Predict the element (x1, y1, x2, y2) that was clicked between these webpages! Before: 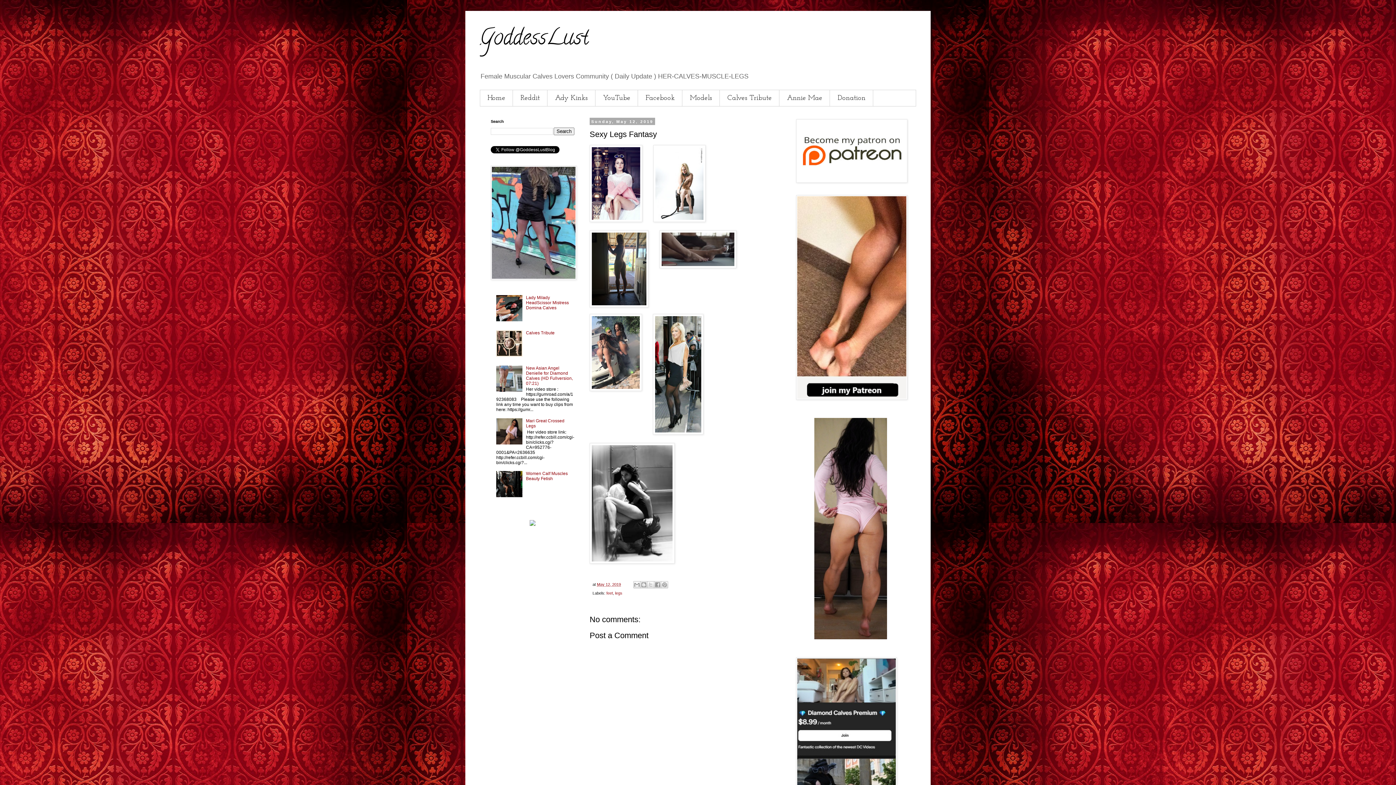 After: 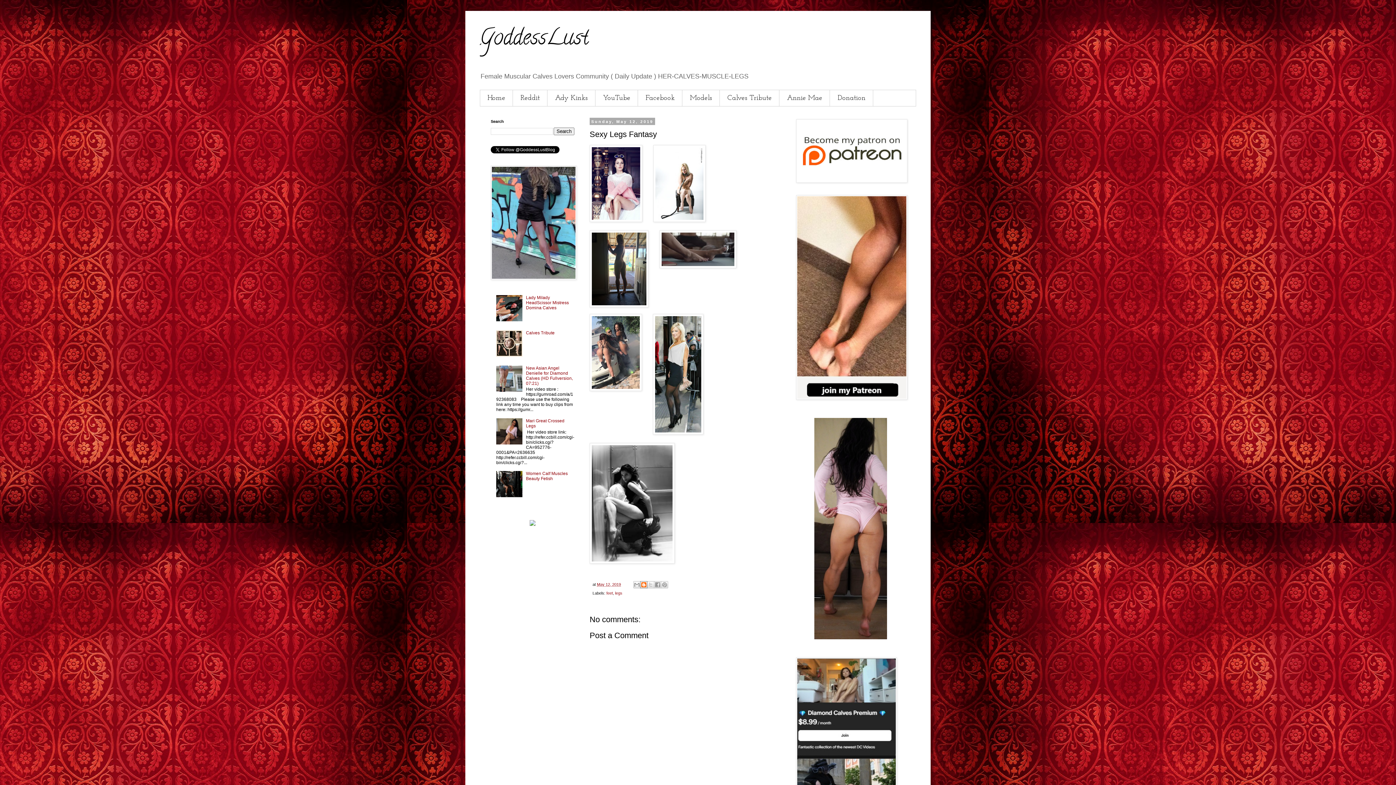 Action: bbox: (640, 581, 647, 588) label: BlogThis!